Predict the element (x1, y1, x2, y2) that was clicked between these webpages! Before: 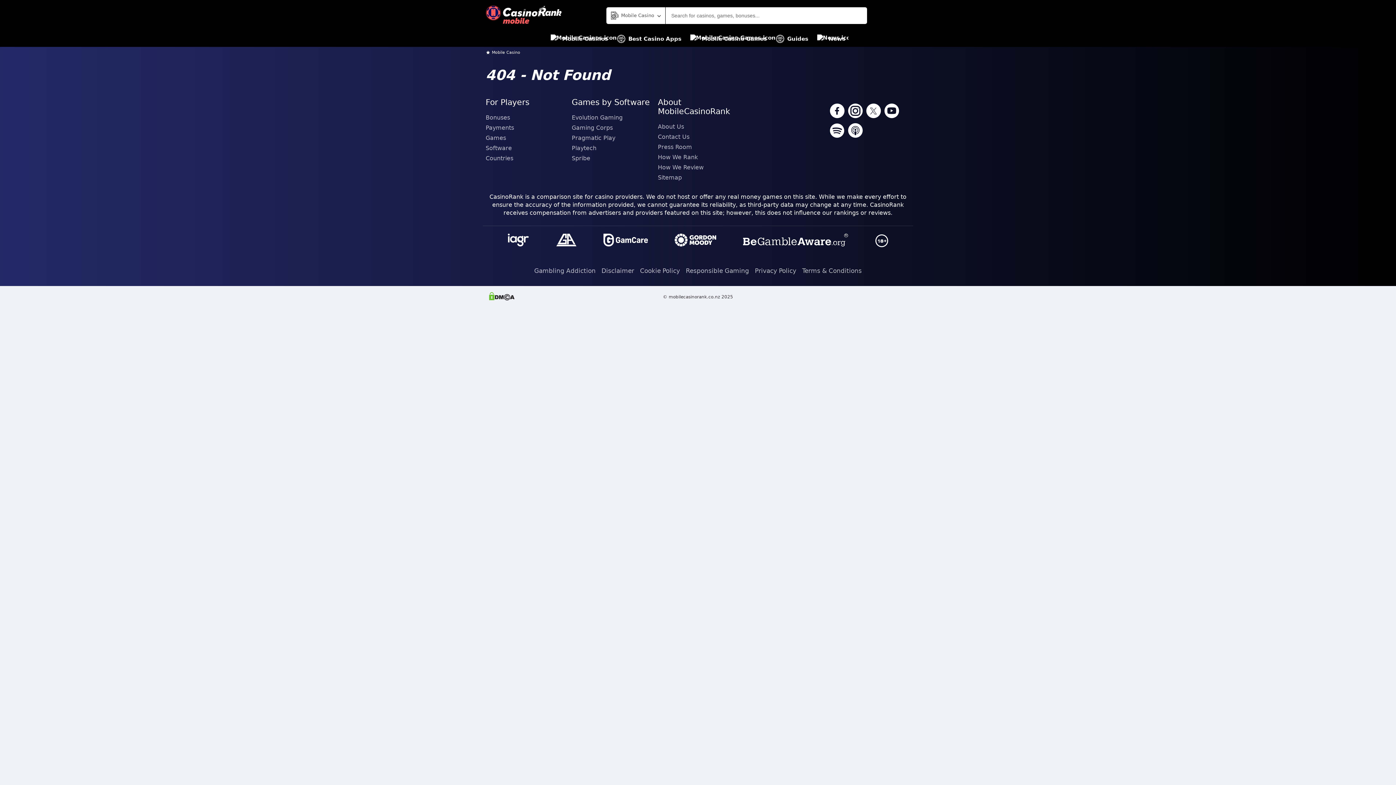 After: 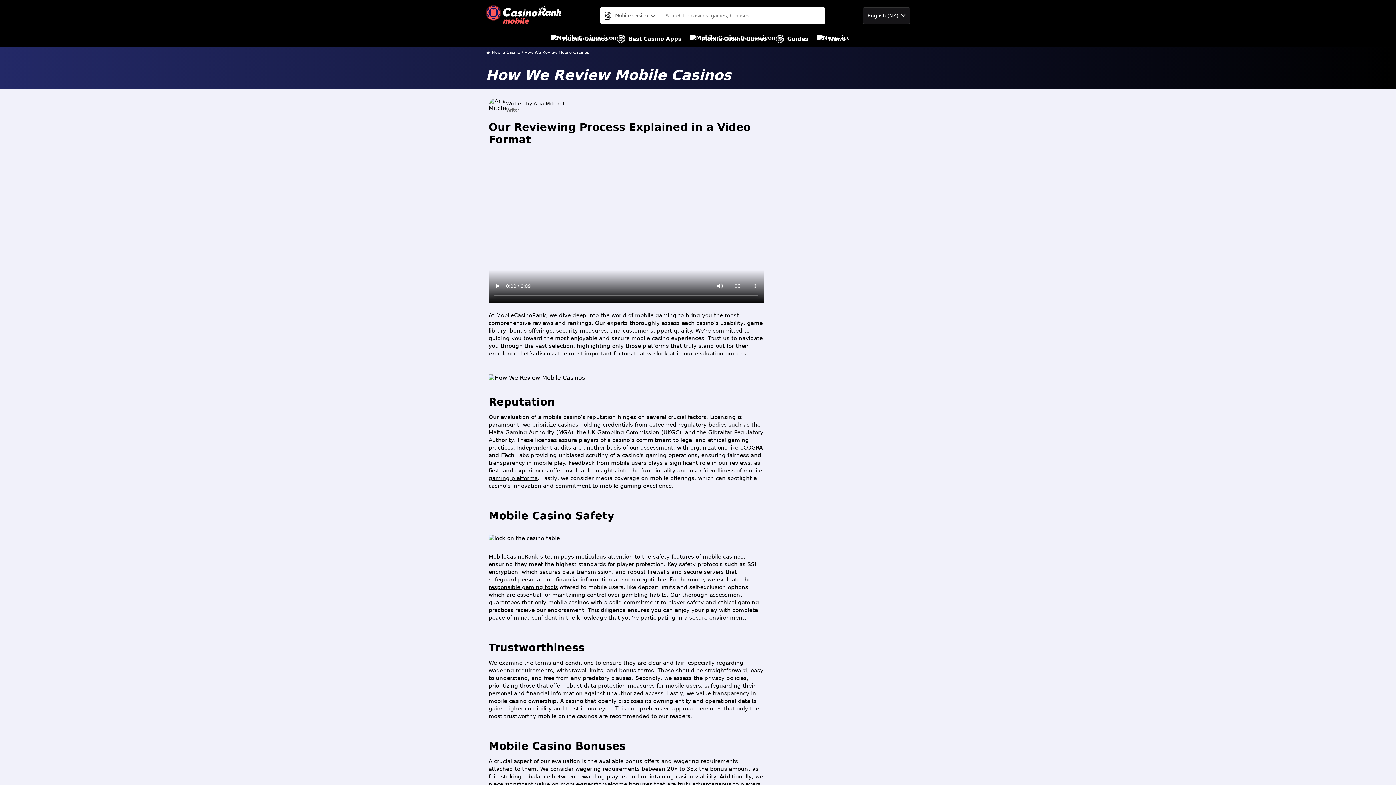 Action: label: How We Review bbox: (658, 162, 738, 172)